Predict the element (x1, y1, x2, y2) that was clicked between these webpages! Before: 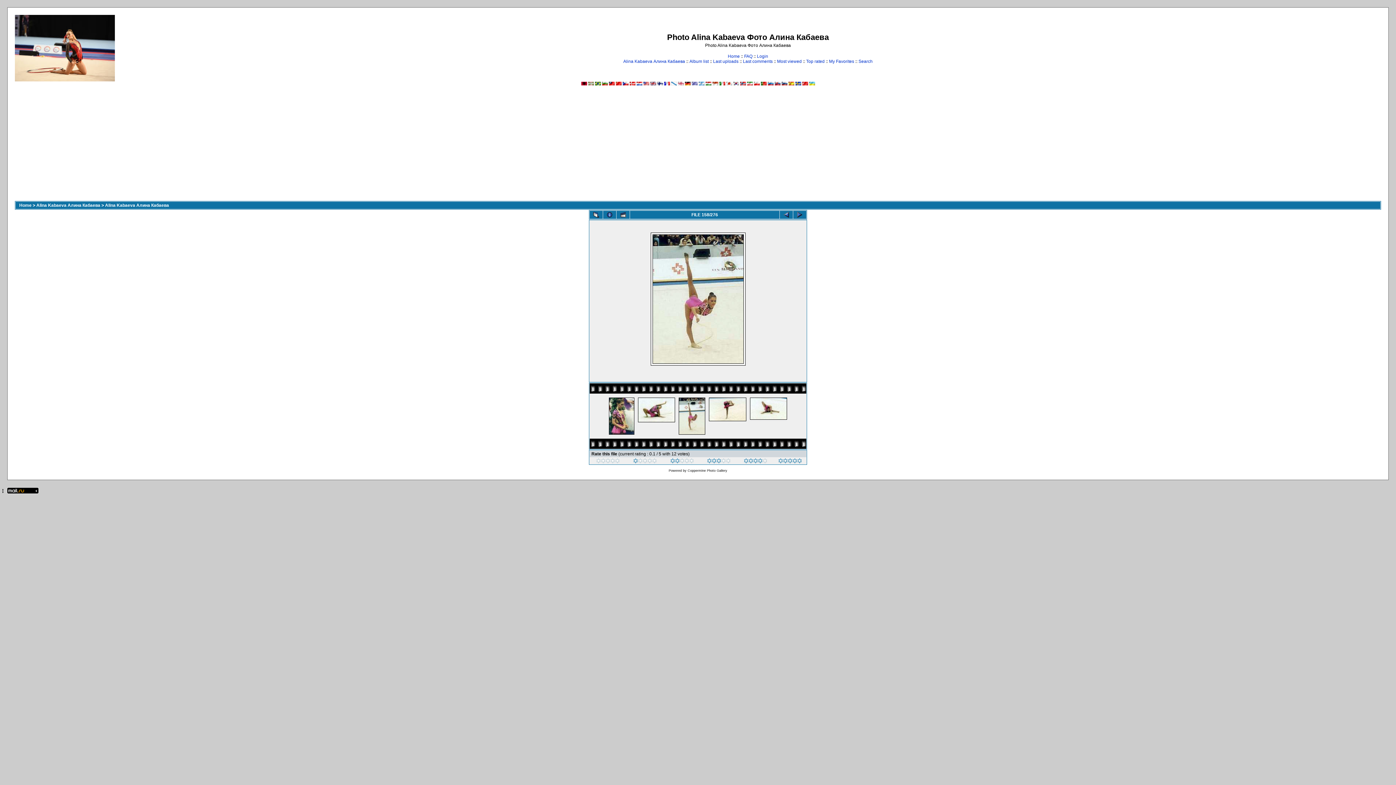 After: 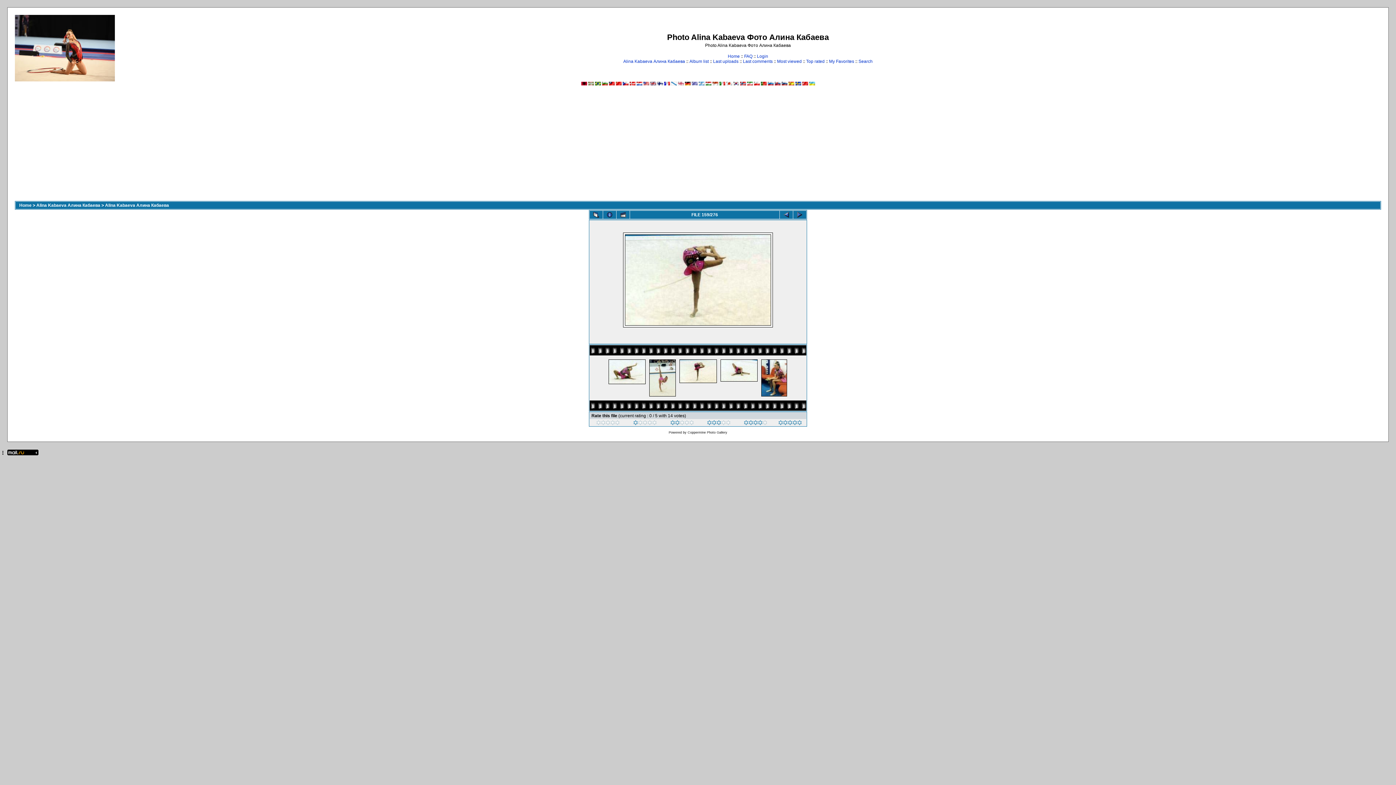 Action: bbox: (793, 210, 806, 218)